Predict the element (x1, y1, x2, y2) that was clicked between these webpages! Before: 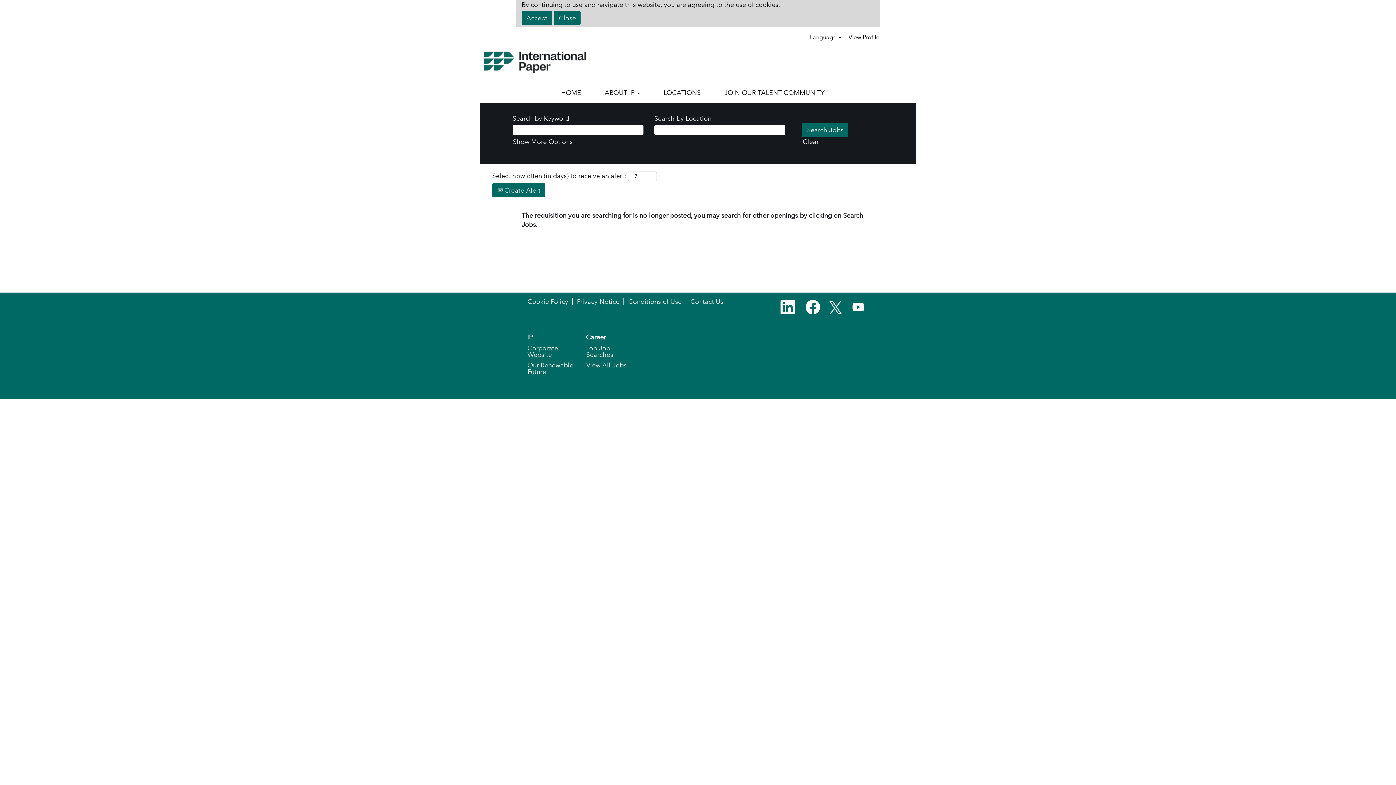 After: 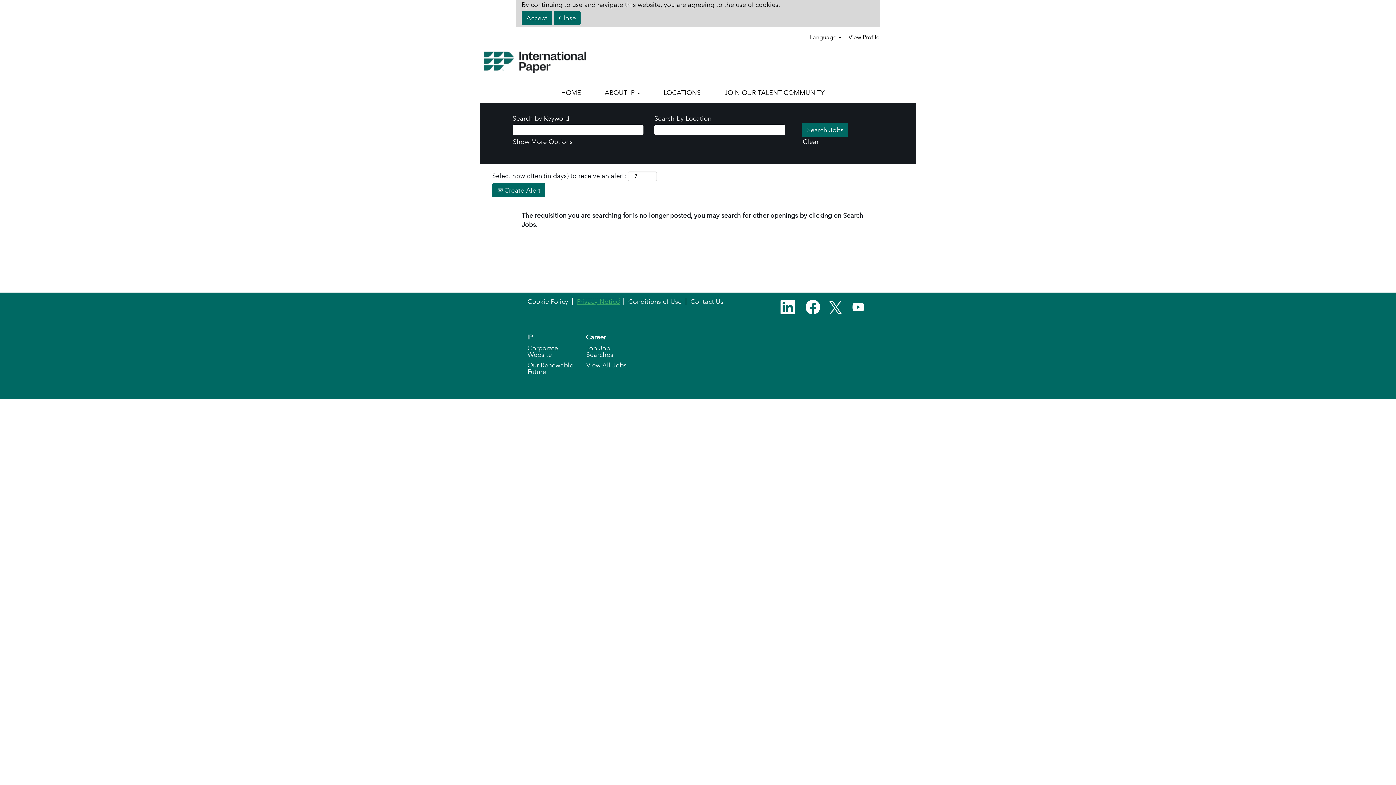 Action: bbox: (576, 298, 620, 305) label: Privacy Notice